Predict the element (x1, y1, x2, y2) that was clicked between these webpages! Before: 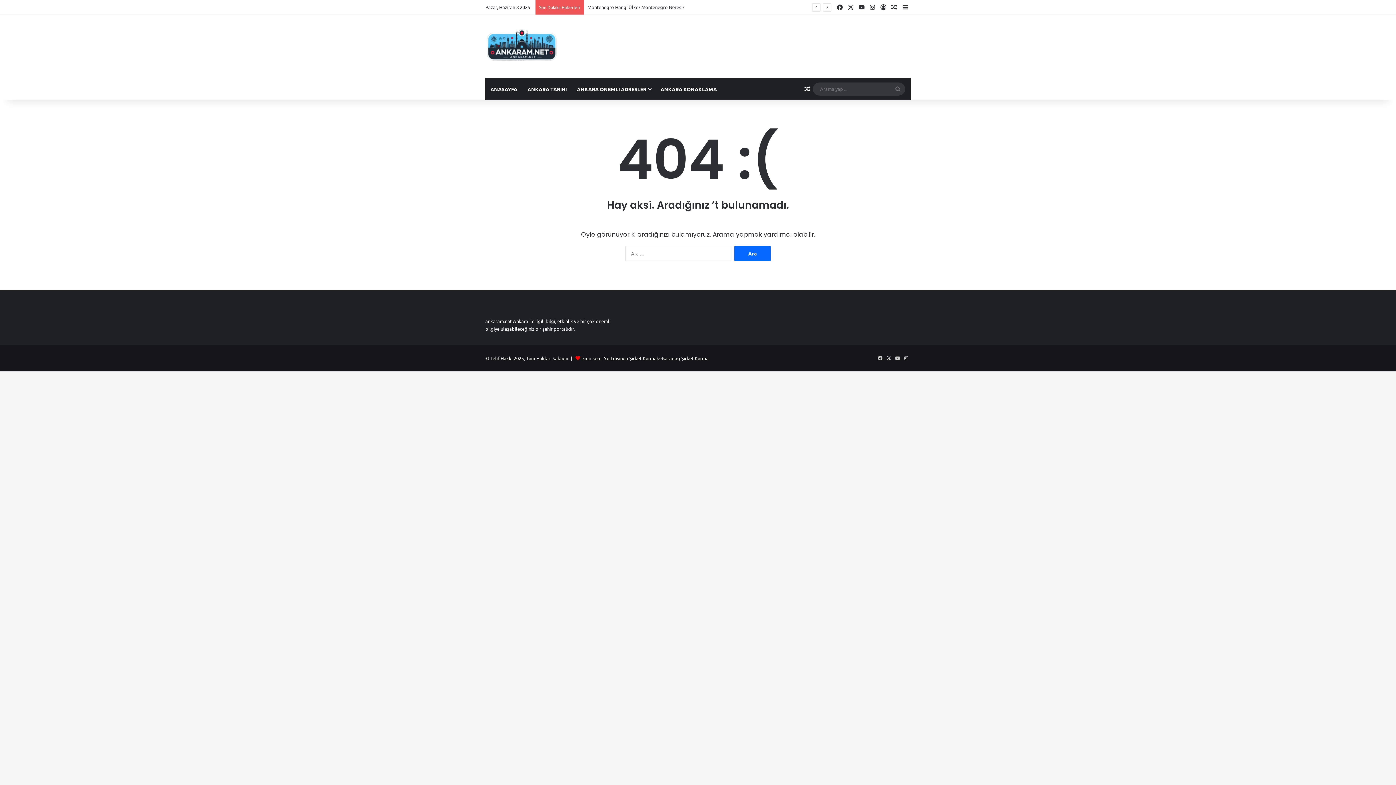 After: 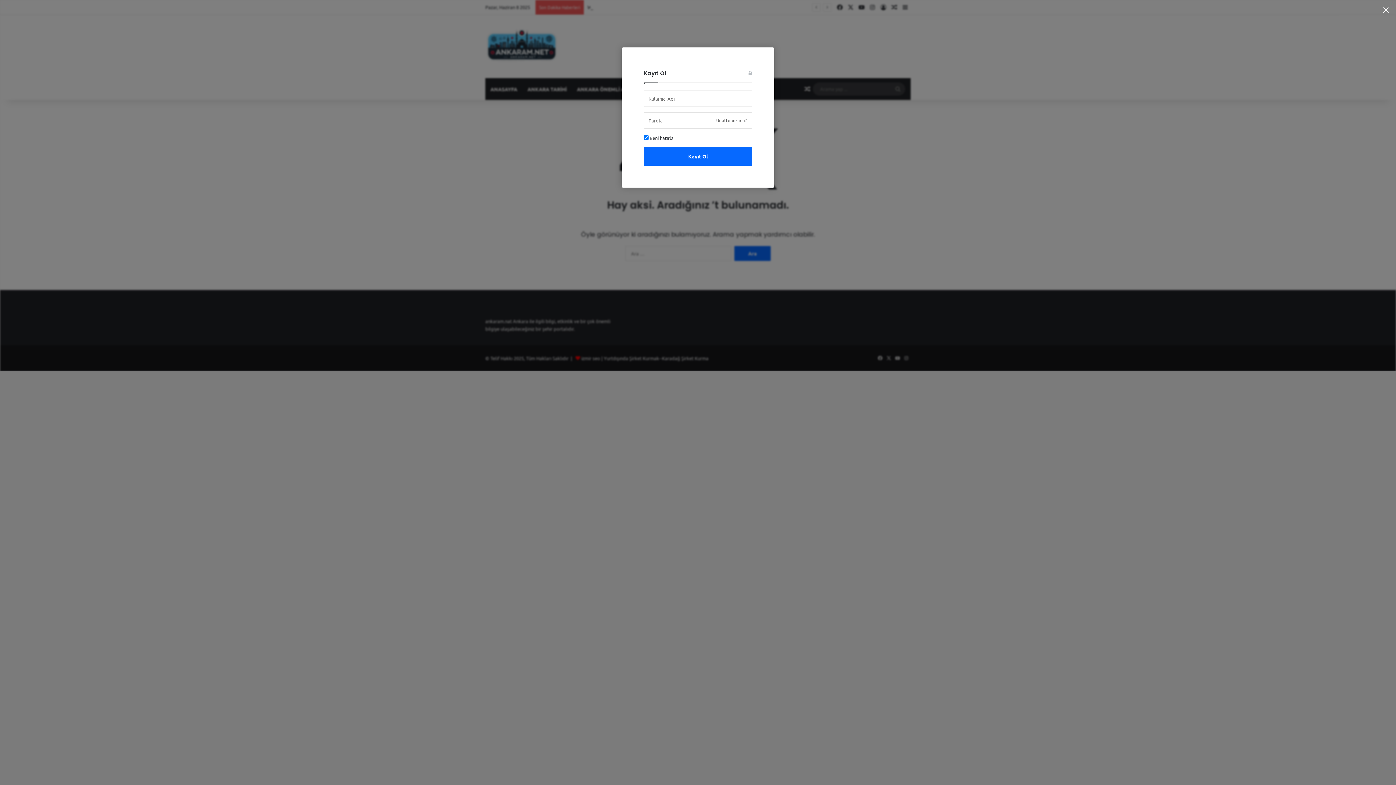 Action: label: Kayıt Ol bbox: (878, 0, 889, 14)